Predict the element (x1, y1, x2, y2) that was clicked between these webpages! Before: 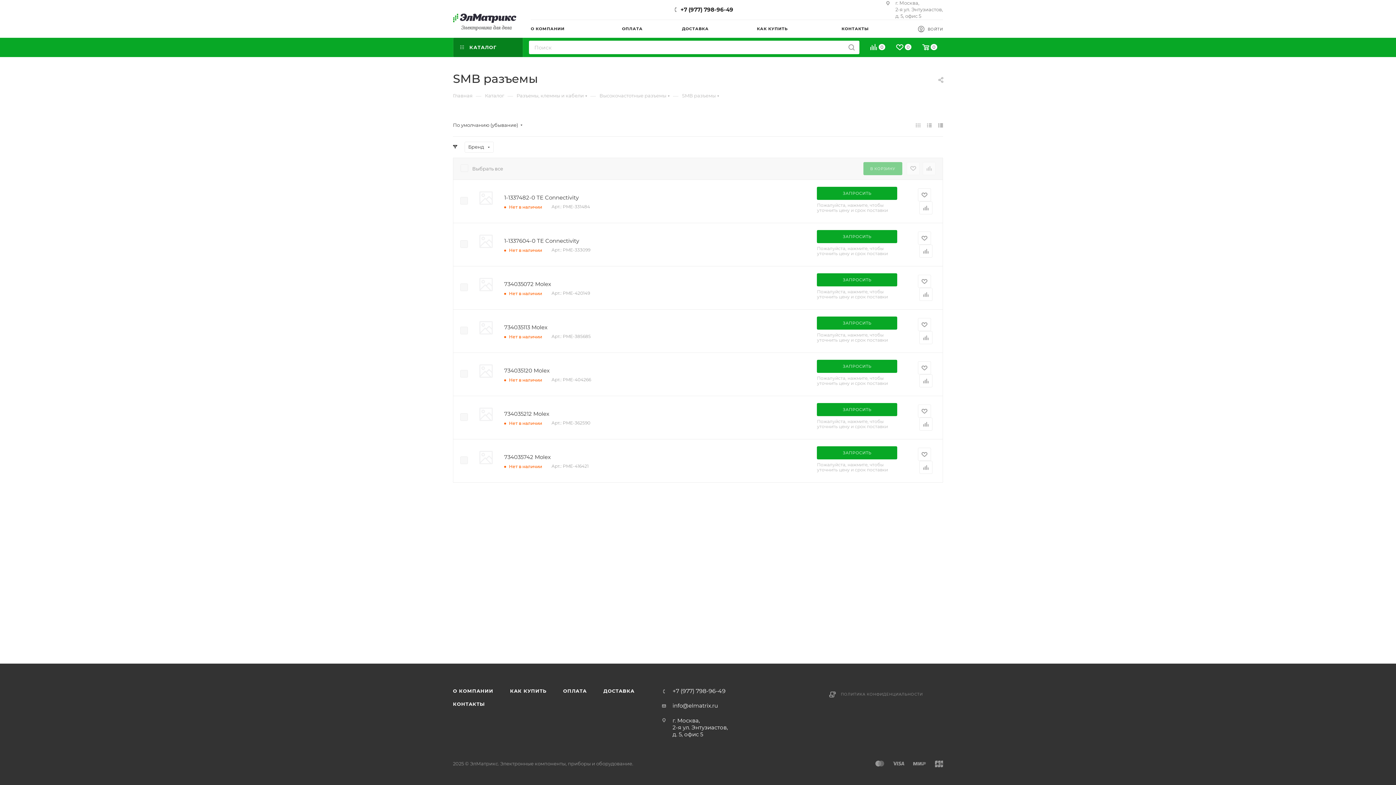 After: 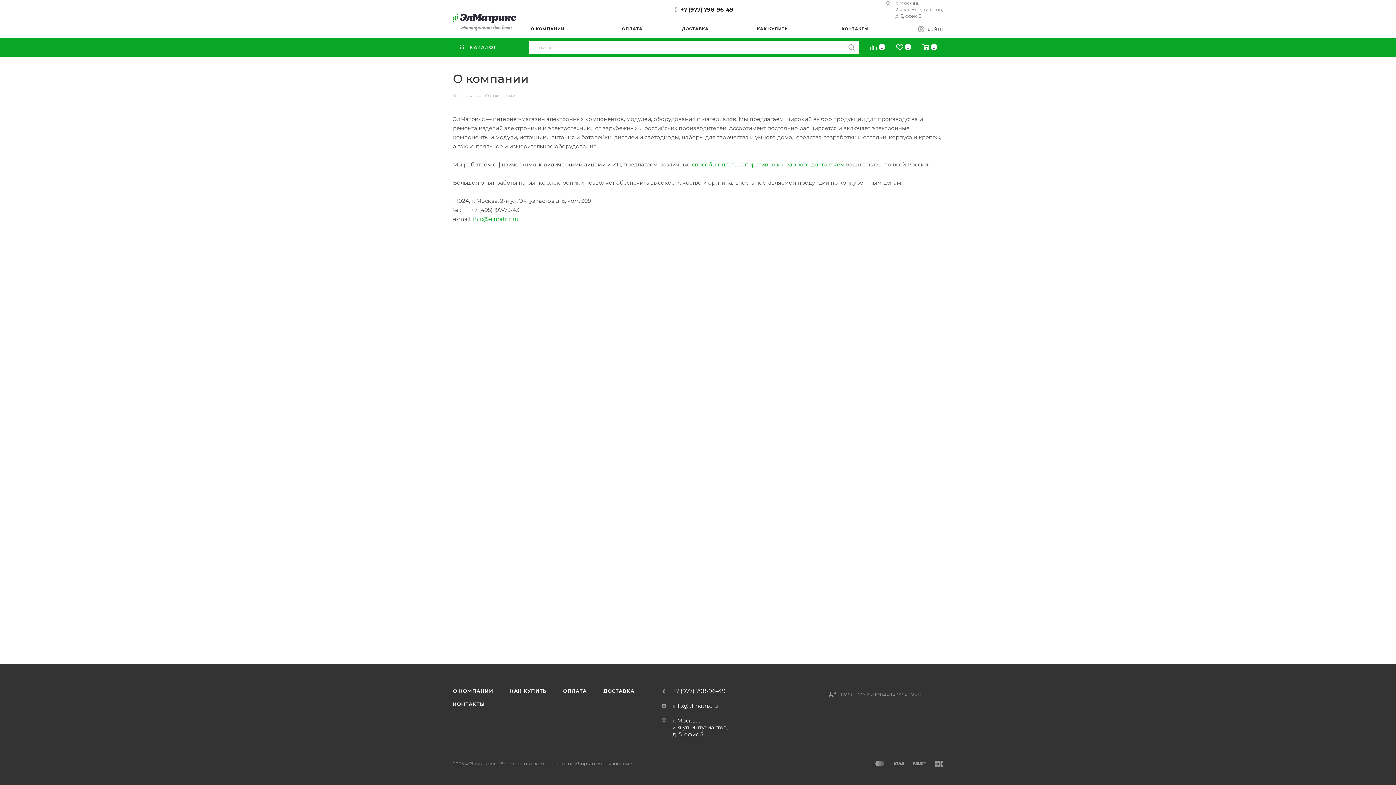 Action: label: О КОМПАНИИ bbox: (445, 684, 501, 697)